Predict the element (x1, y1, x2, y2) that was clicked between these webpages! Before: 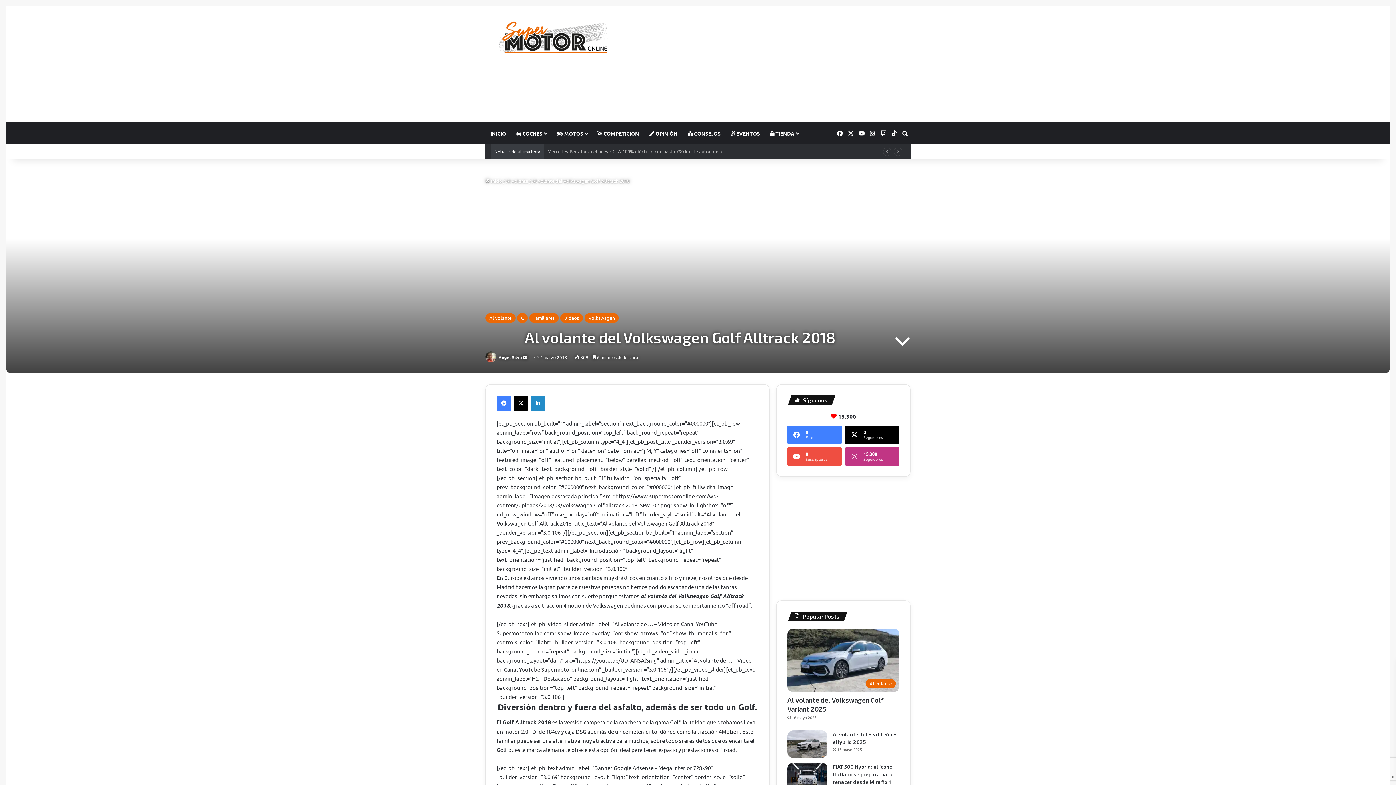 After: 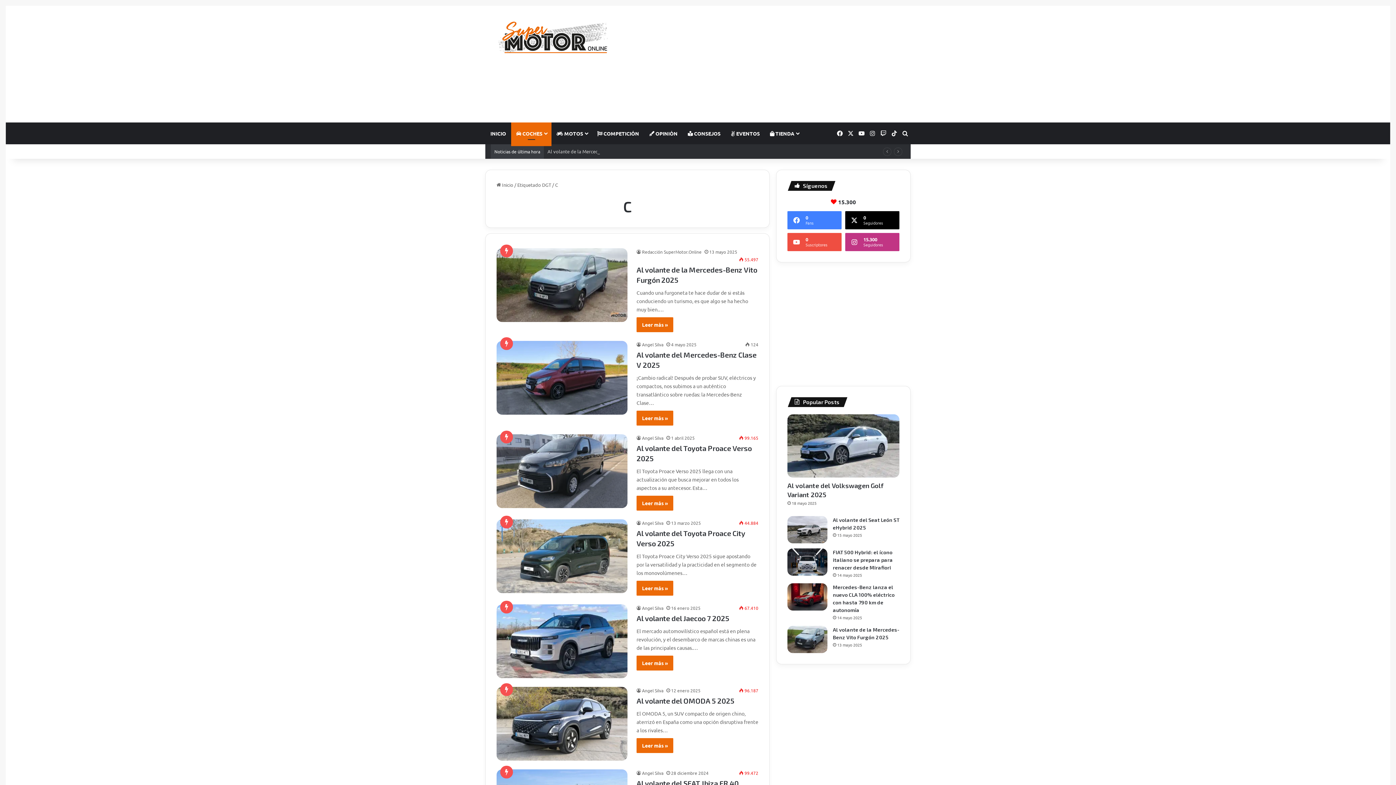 Action: label: C bbox: (517, 313, 528, 322)